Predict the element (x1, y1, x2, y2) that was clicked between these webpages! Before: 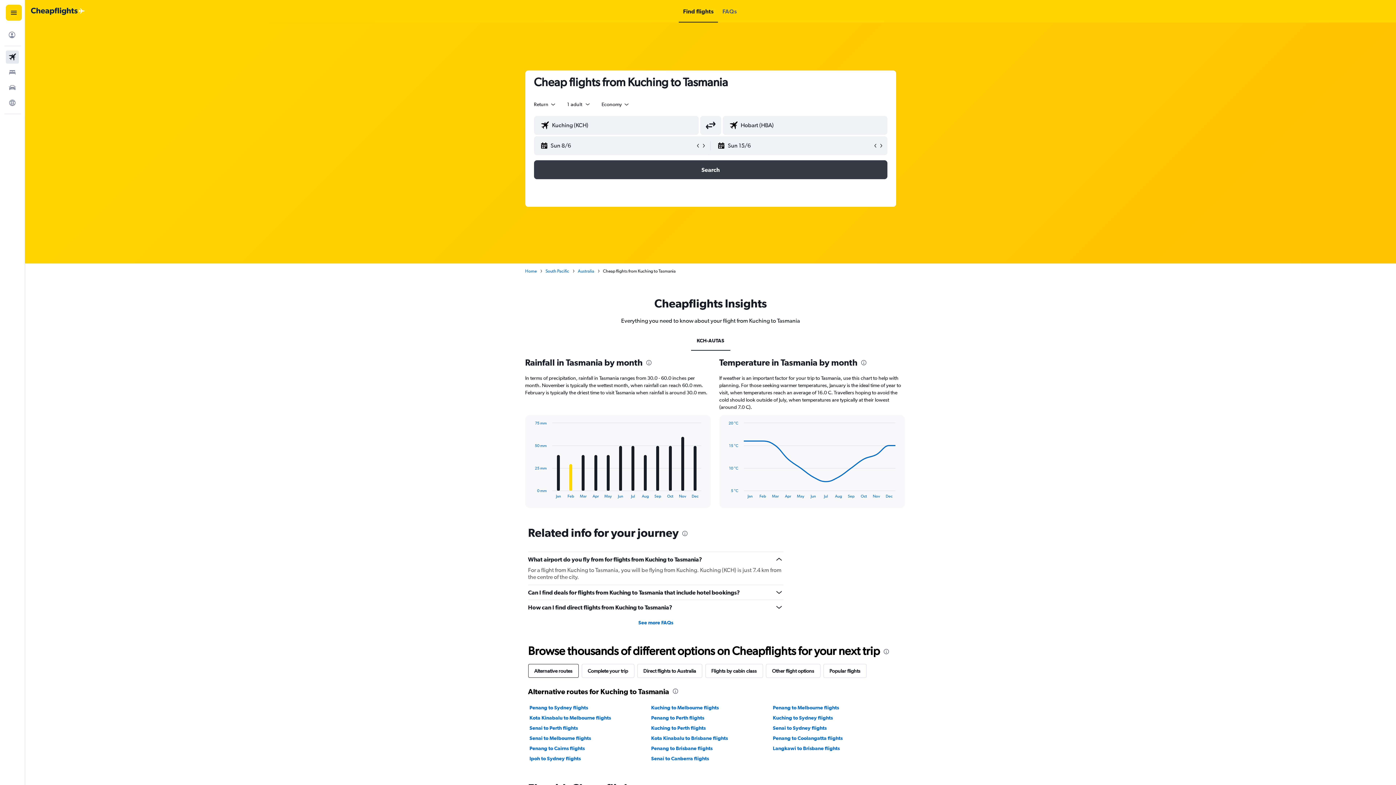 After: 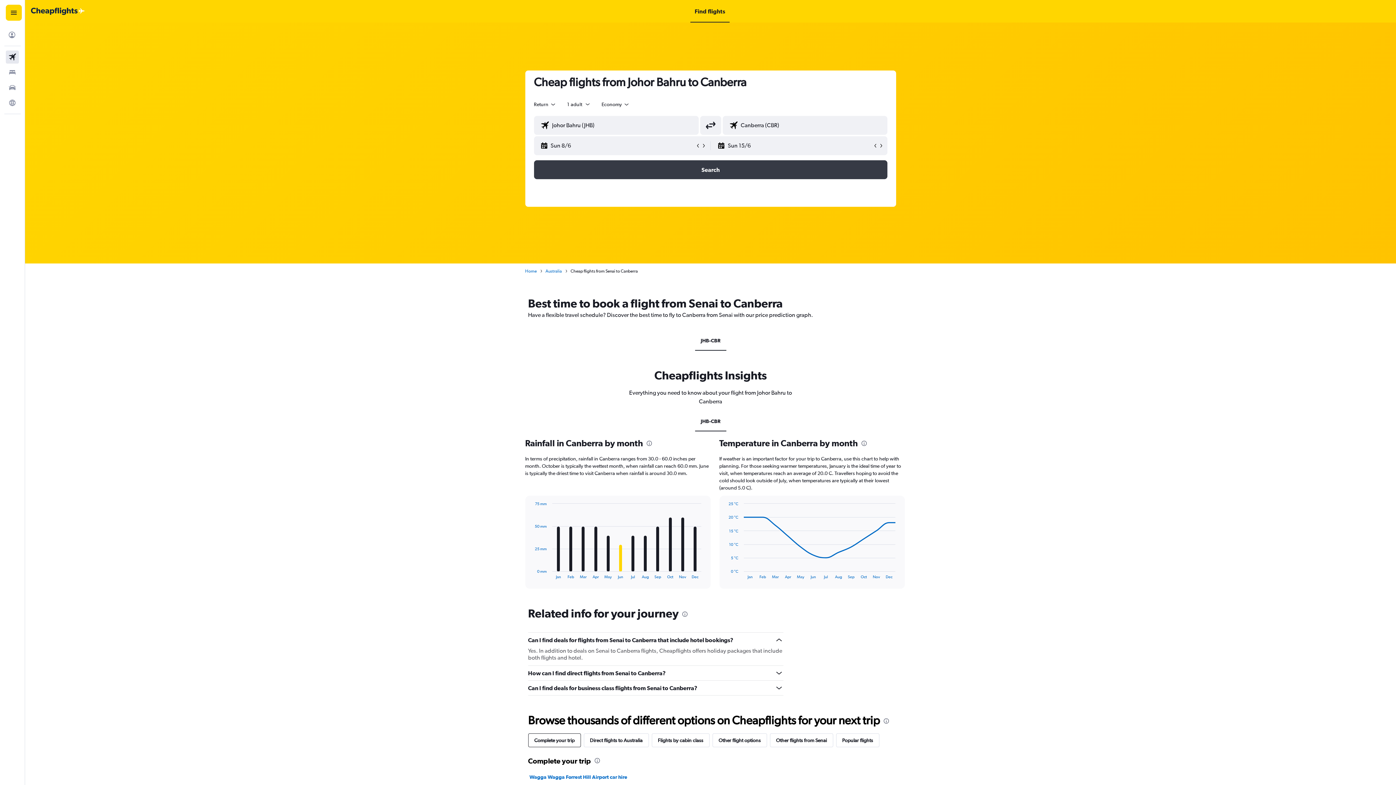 Action: bbox: (651, 755, 709, 762) label: Senai to Canberra flights